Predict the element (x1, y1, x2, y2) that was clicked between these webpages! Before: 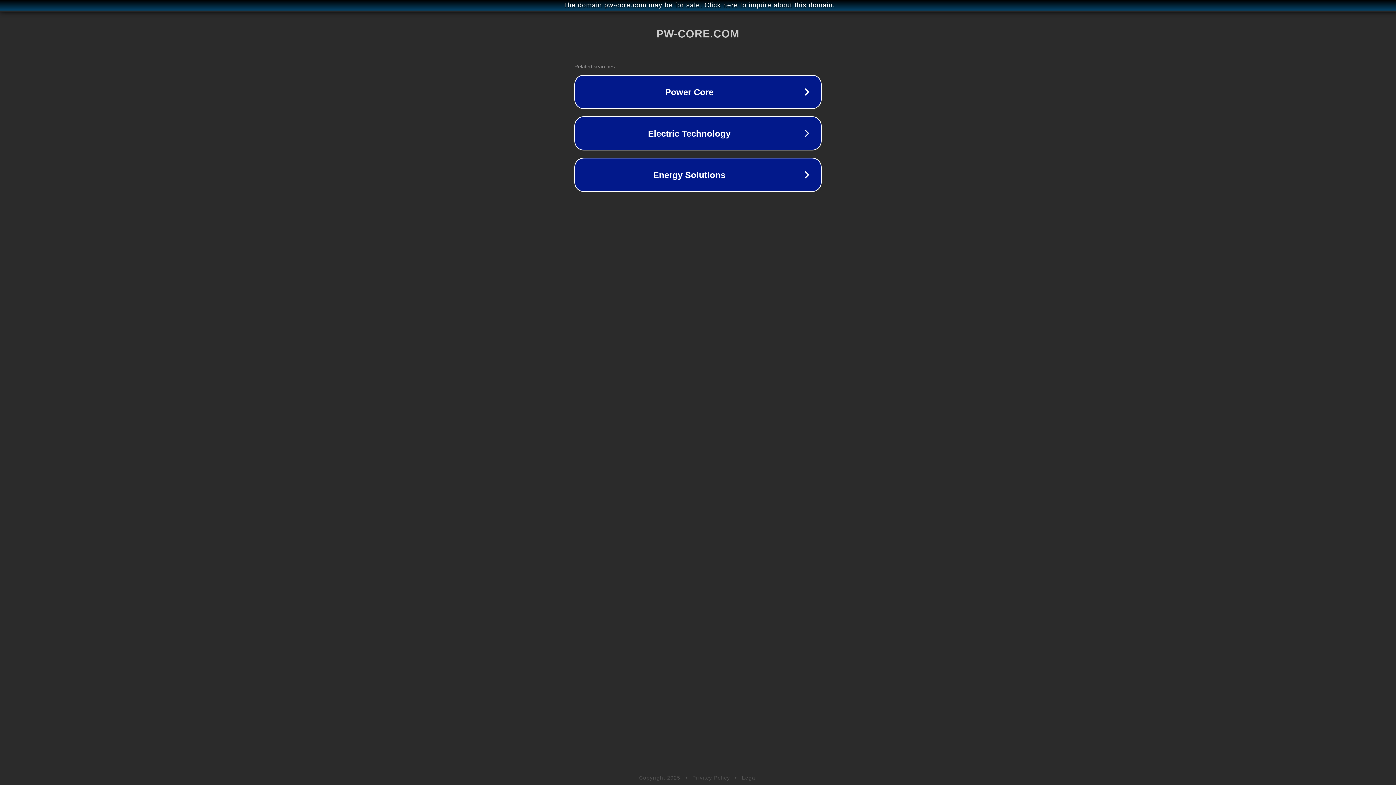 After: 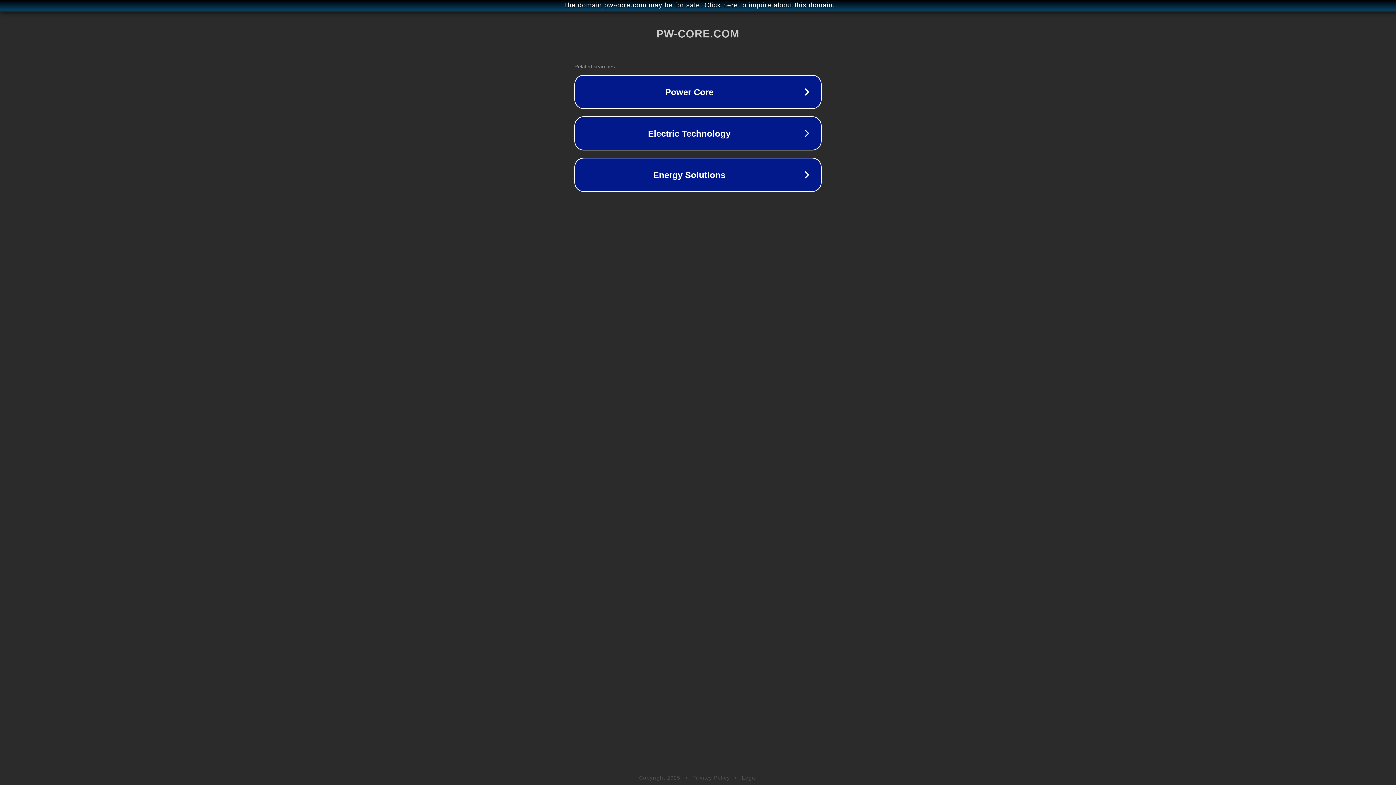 Action: bbox: (692, 775, 730, 781) label: Privacy Policy